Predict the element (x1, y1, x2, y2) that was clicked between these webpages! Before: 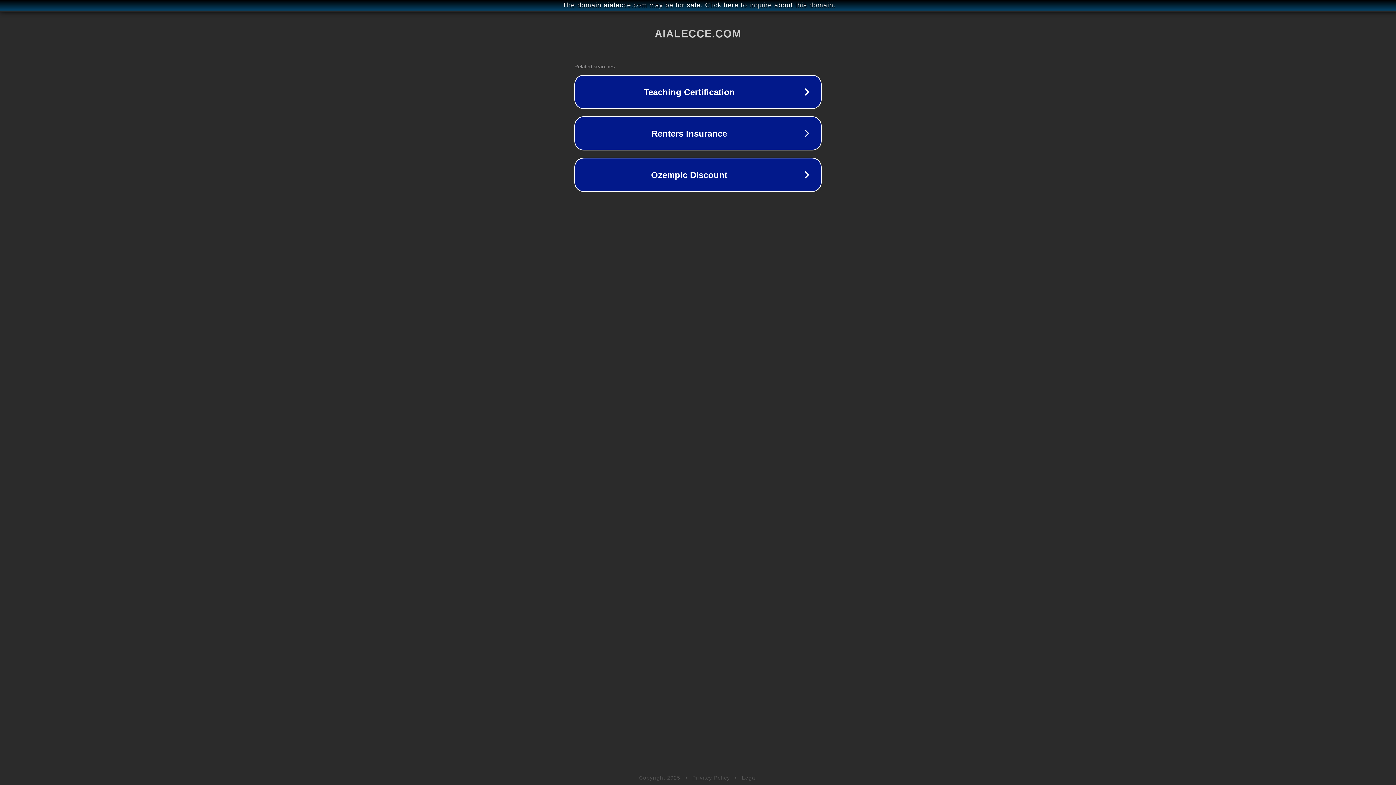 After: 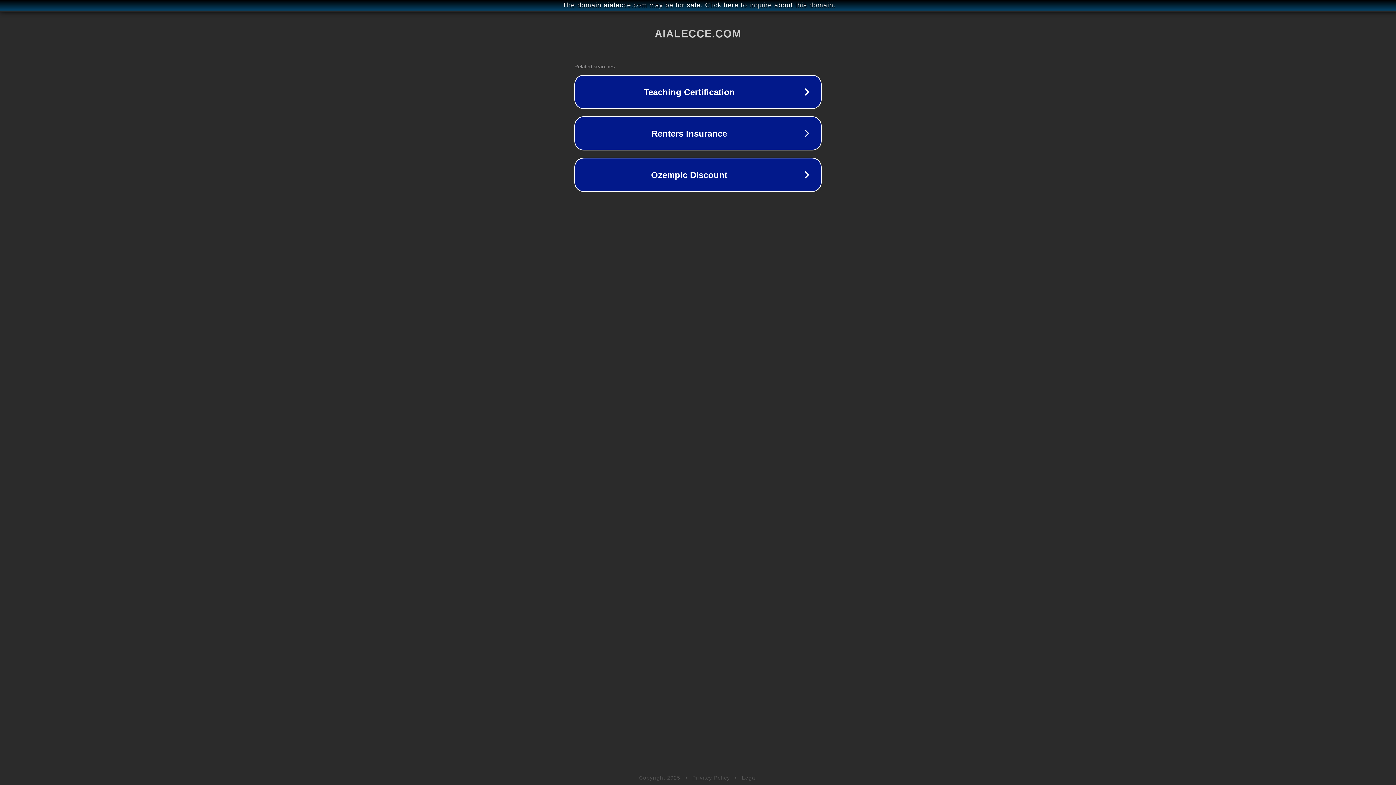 Action: bbox: (692, 775, 730, 781) label: Privacy Policy